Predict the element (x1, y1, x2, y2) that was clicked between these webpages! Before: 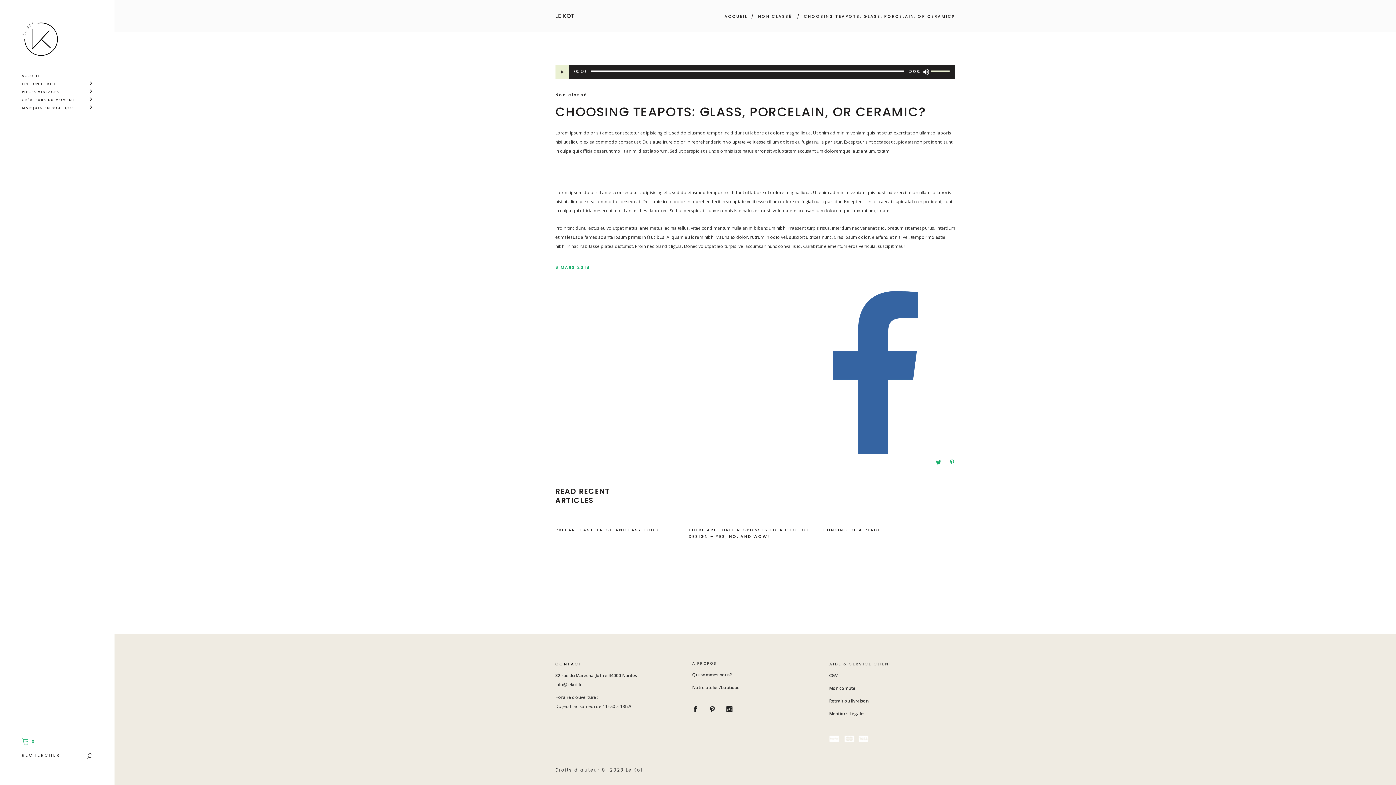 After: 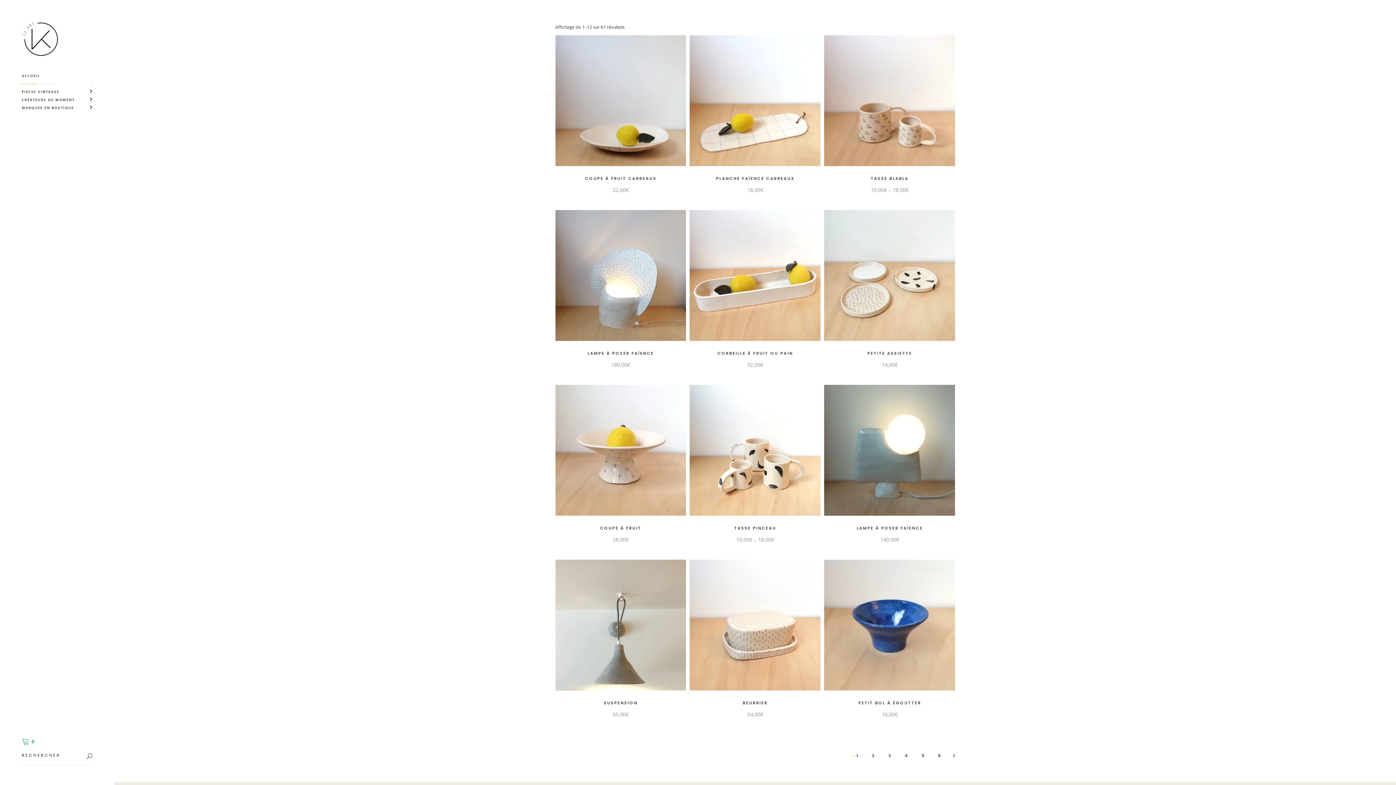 Action: bbox: (21, 80, 92, 88) label: EDITION LE KOT